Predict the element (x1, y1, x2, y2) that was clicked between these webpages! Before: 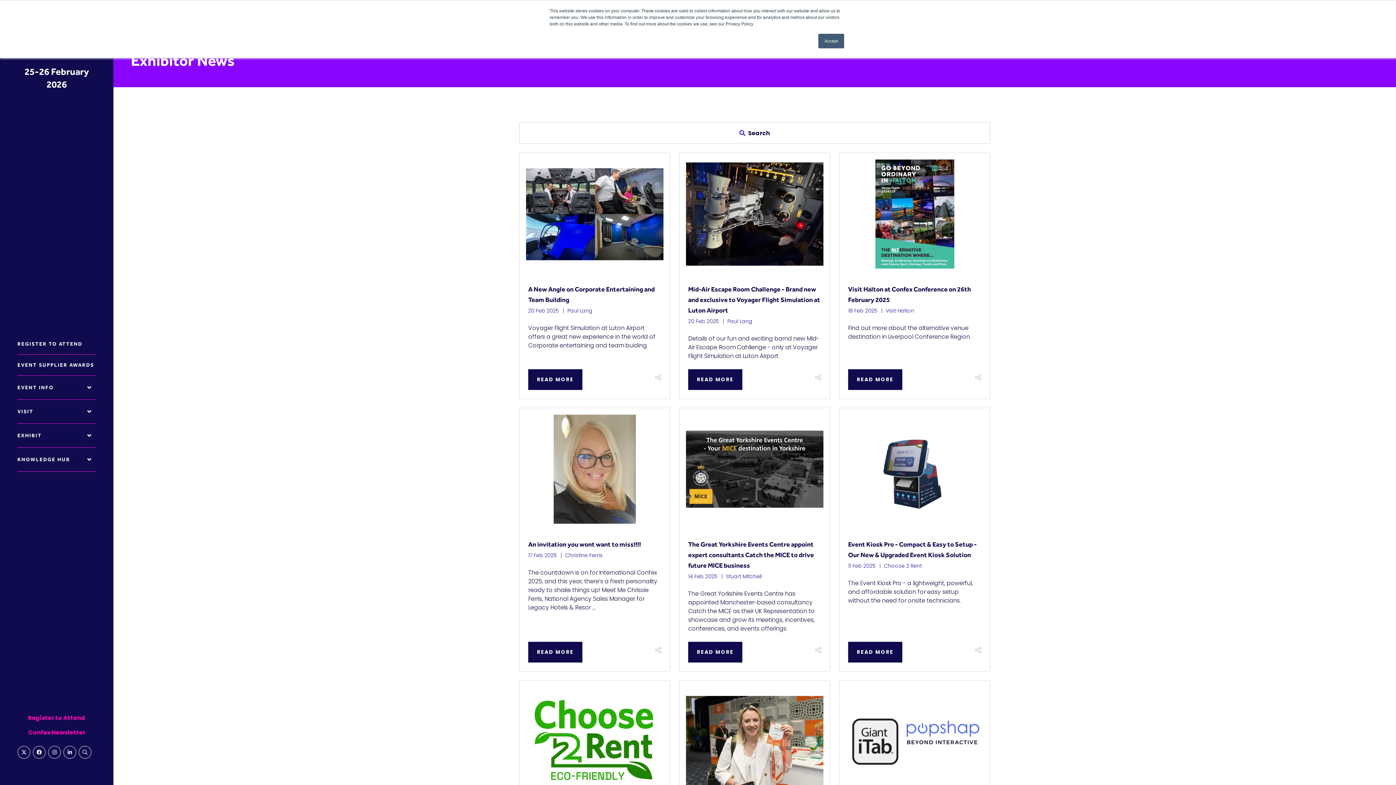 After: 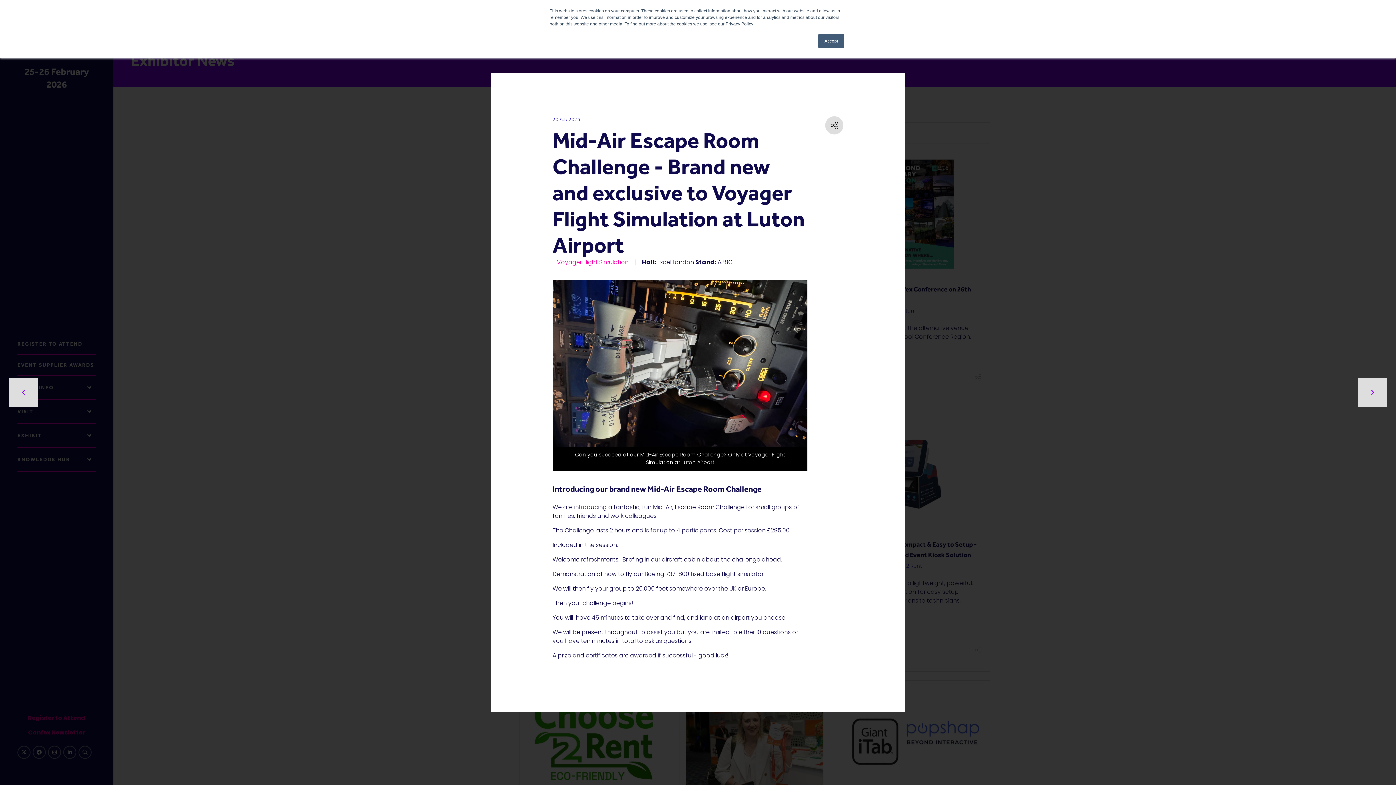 Action: bbox: (686, 159, 823, 268)